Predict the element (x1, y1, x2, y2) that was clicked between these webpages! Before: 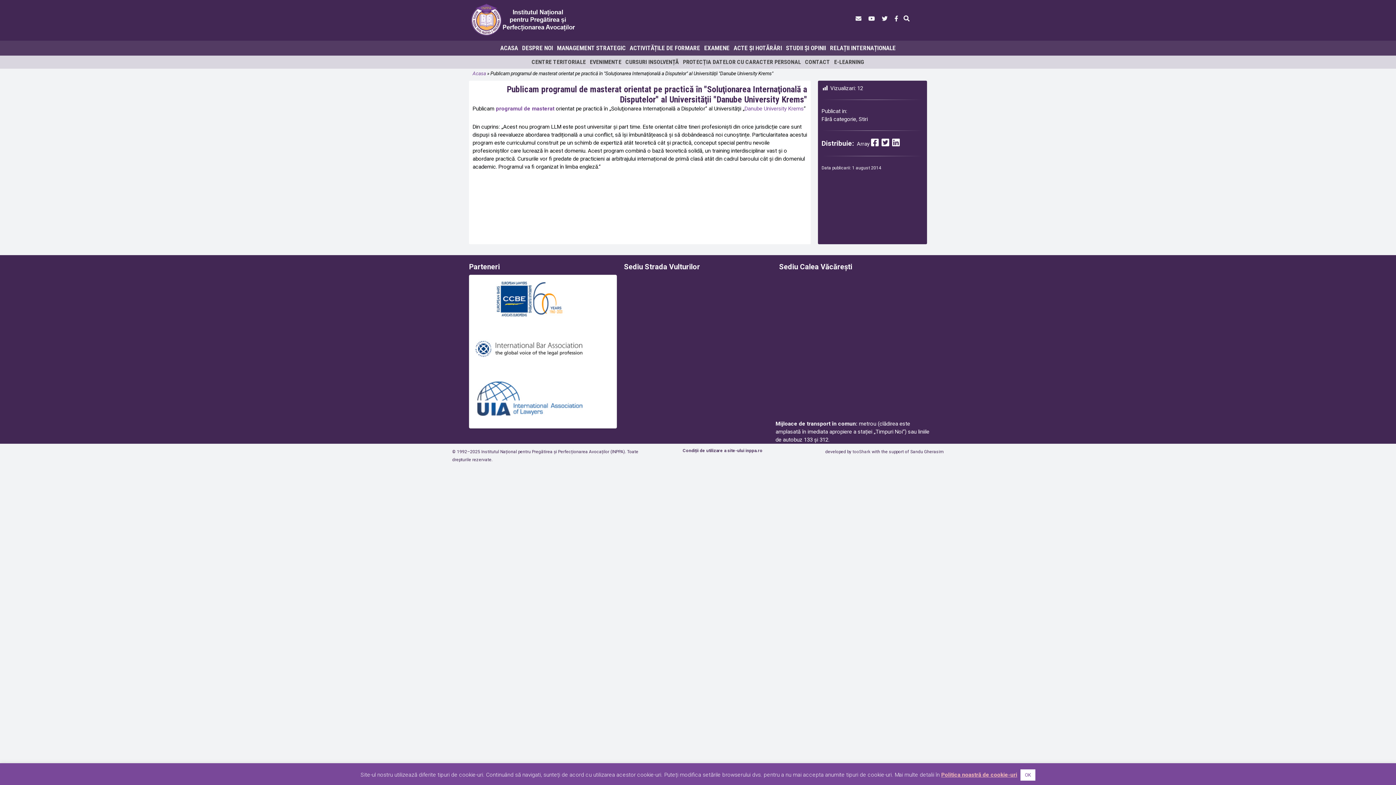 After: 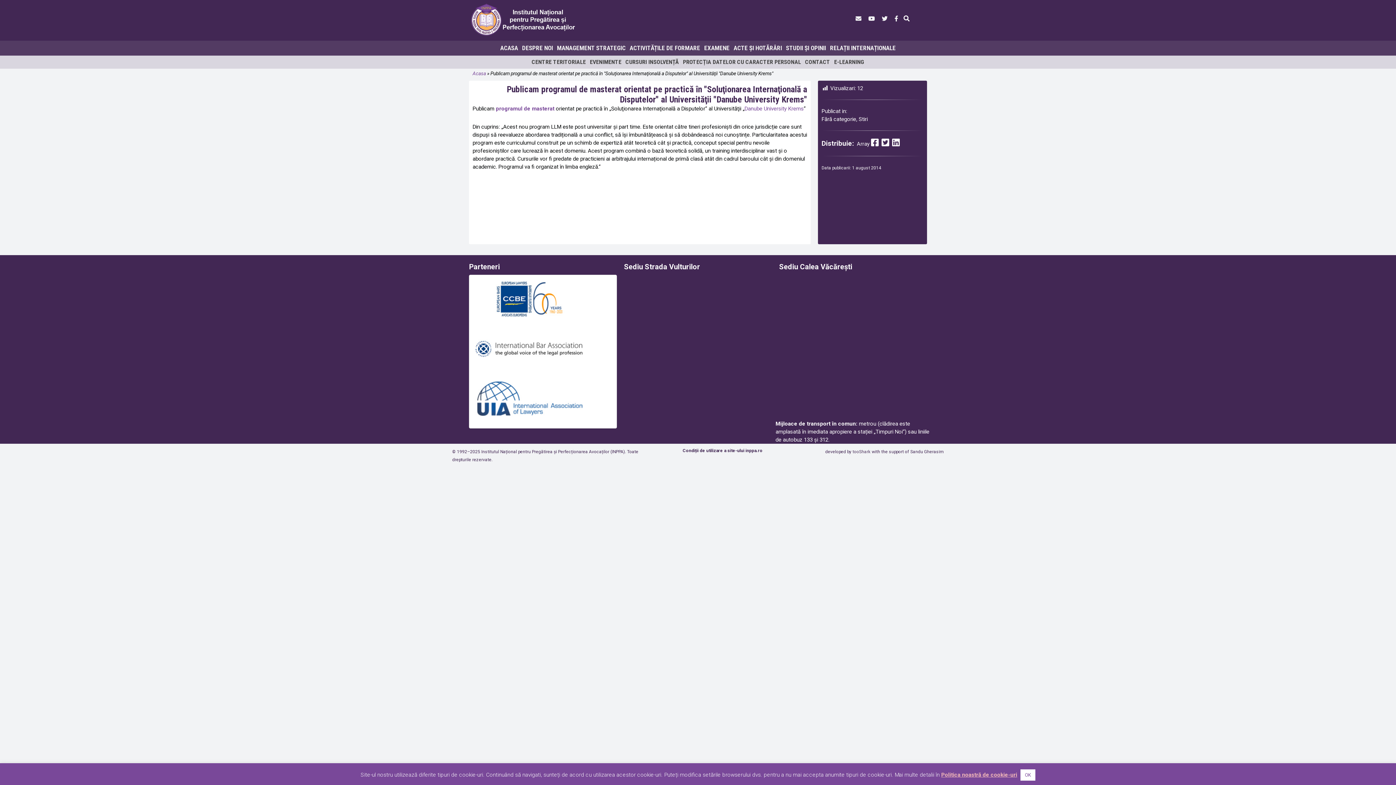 Action: label: Condiții de utilizare a site-ului inppa.ro bbox: (682, 448, 762, 453)